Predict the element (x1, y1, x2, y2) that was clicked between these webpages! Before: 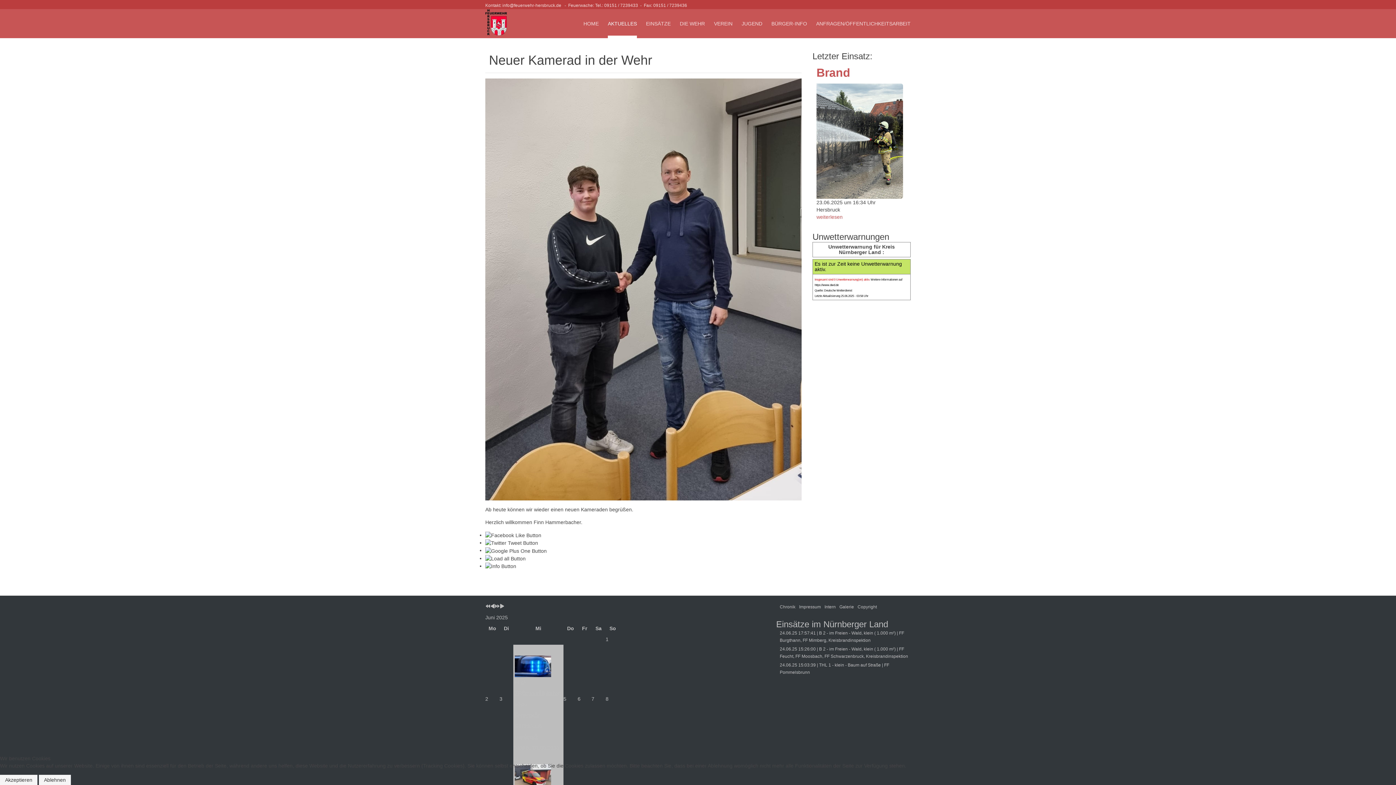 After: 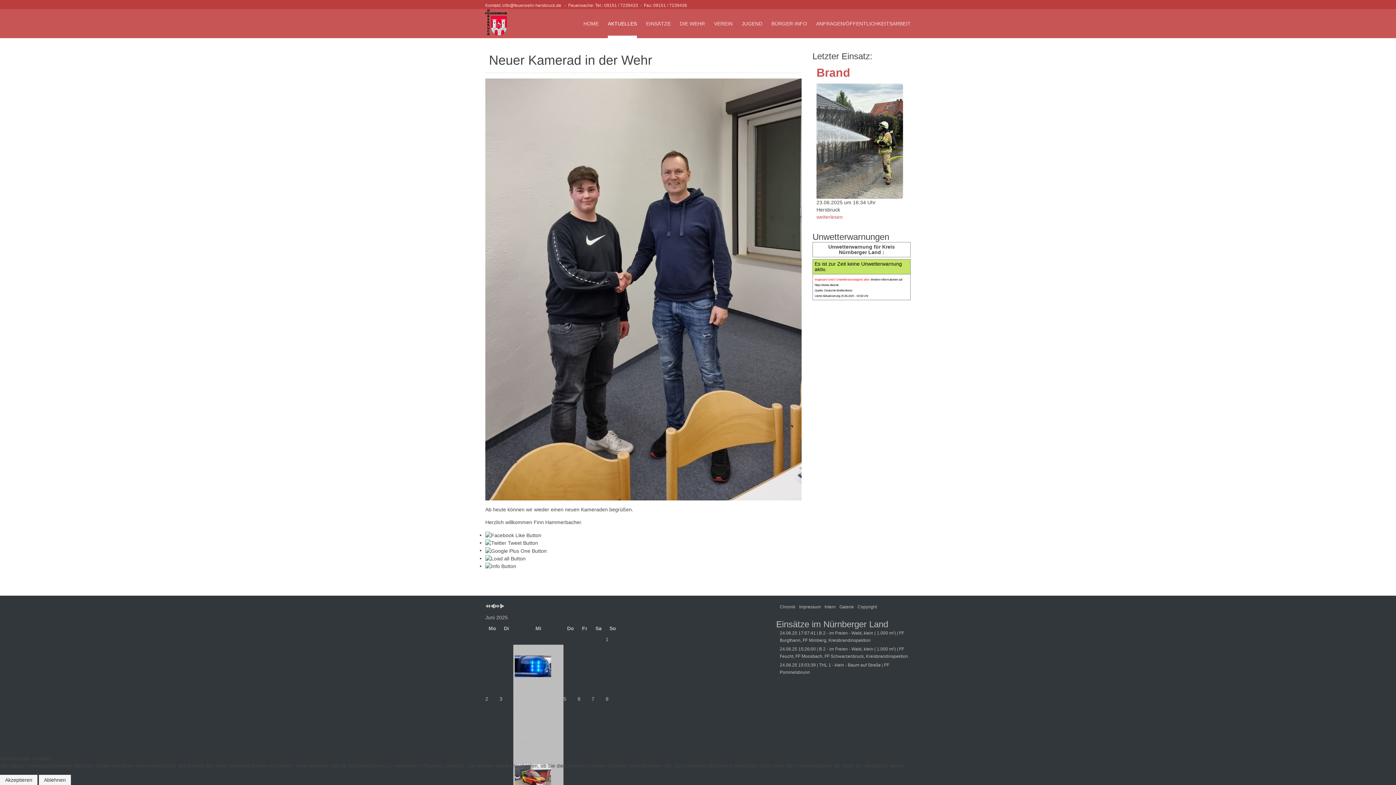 Action: bbox: (814, 289, 852, 292) label: Quelle: Deutsche Wetterdienst